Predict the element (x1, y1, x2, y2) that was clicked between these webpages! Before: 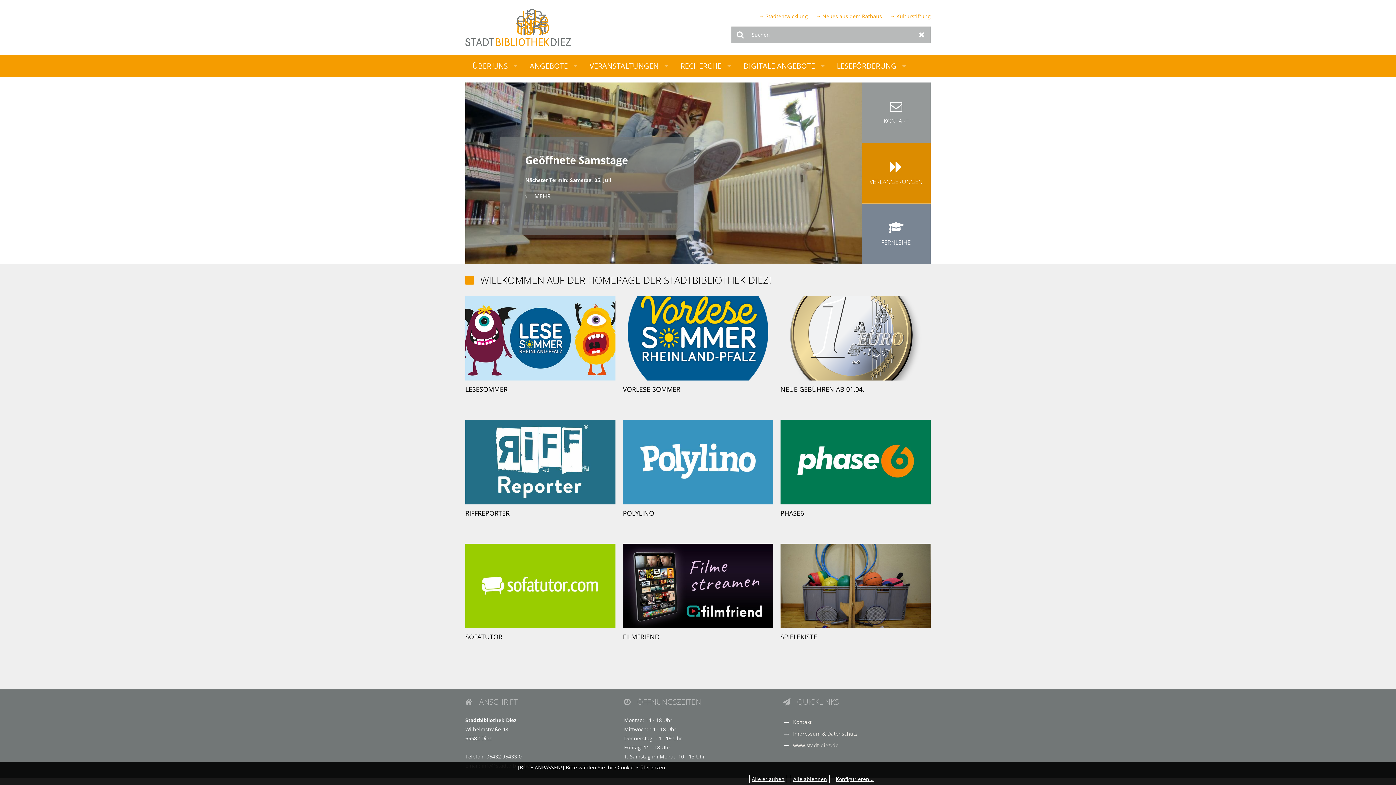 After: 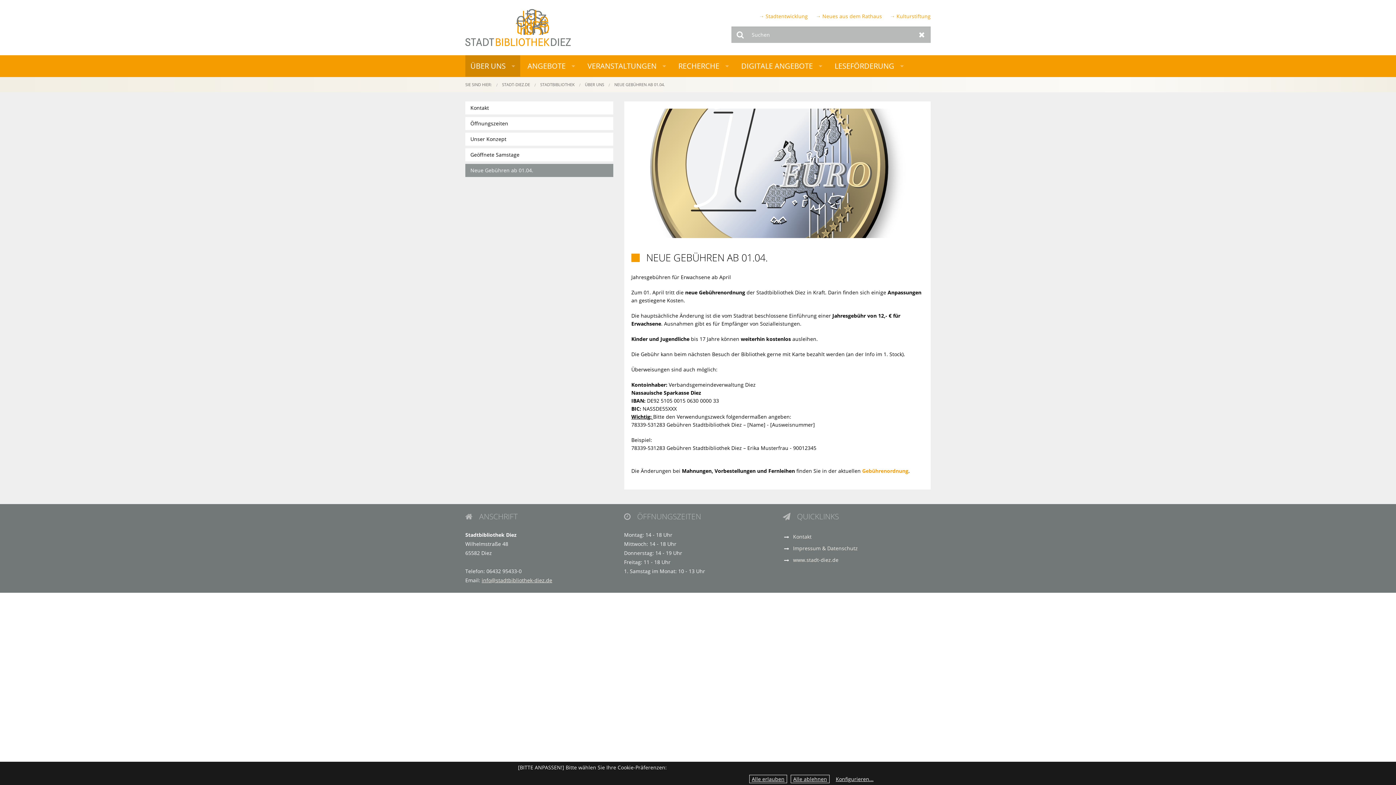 Action: bbox: (780, 385, 864, 393) label: NEUE GEBÜHREN AB 01.04.